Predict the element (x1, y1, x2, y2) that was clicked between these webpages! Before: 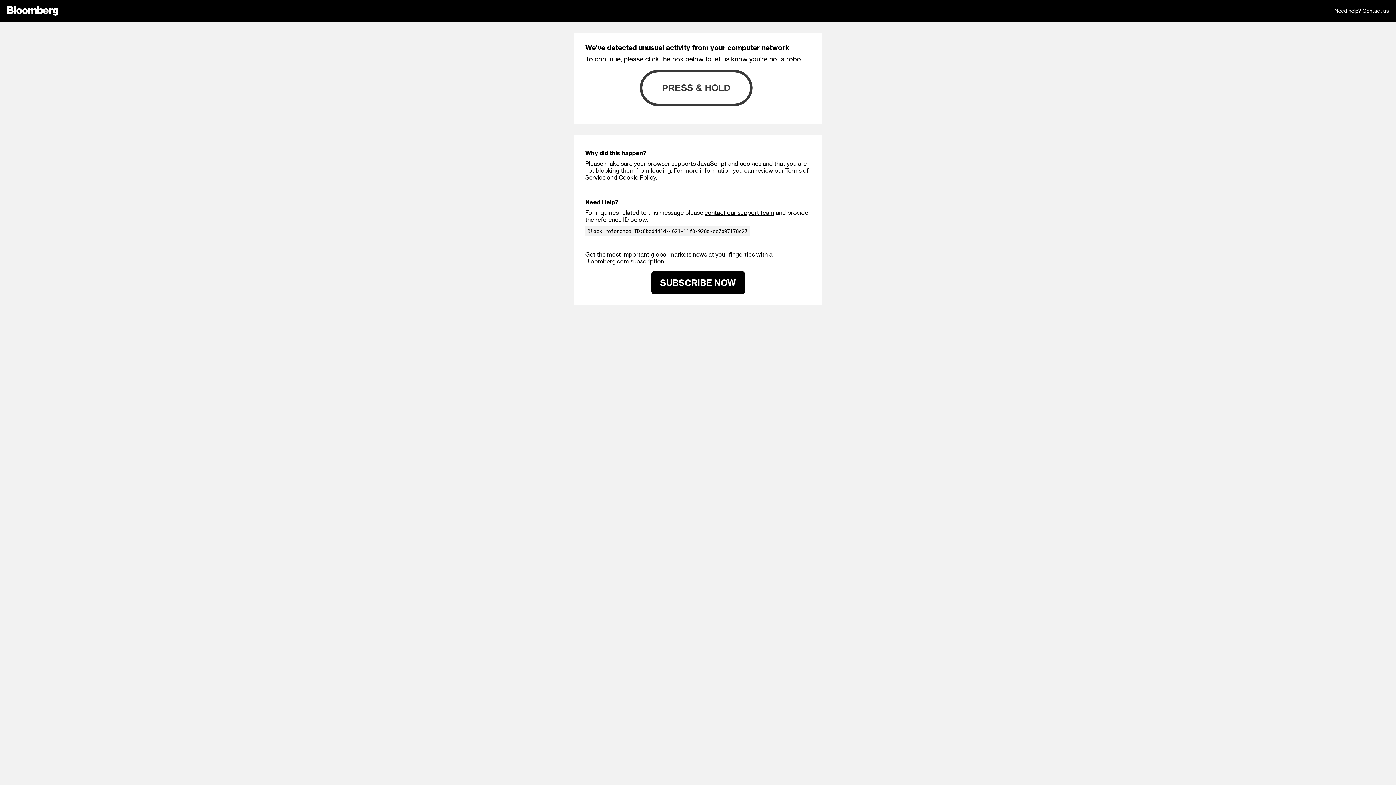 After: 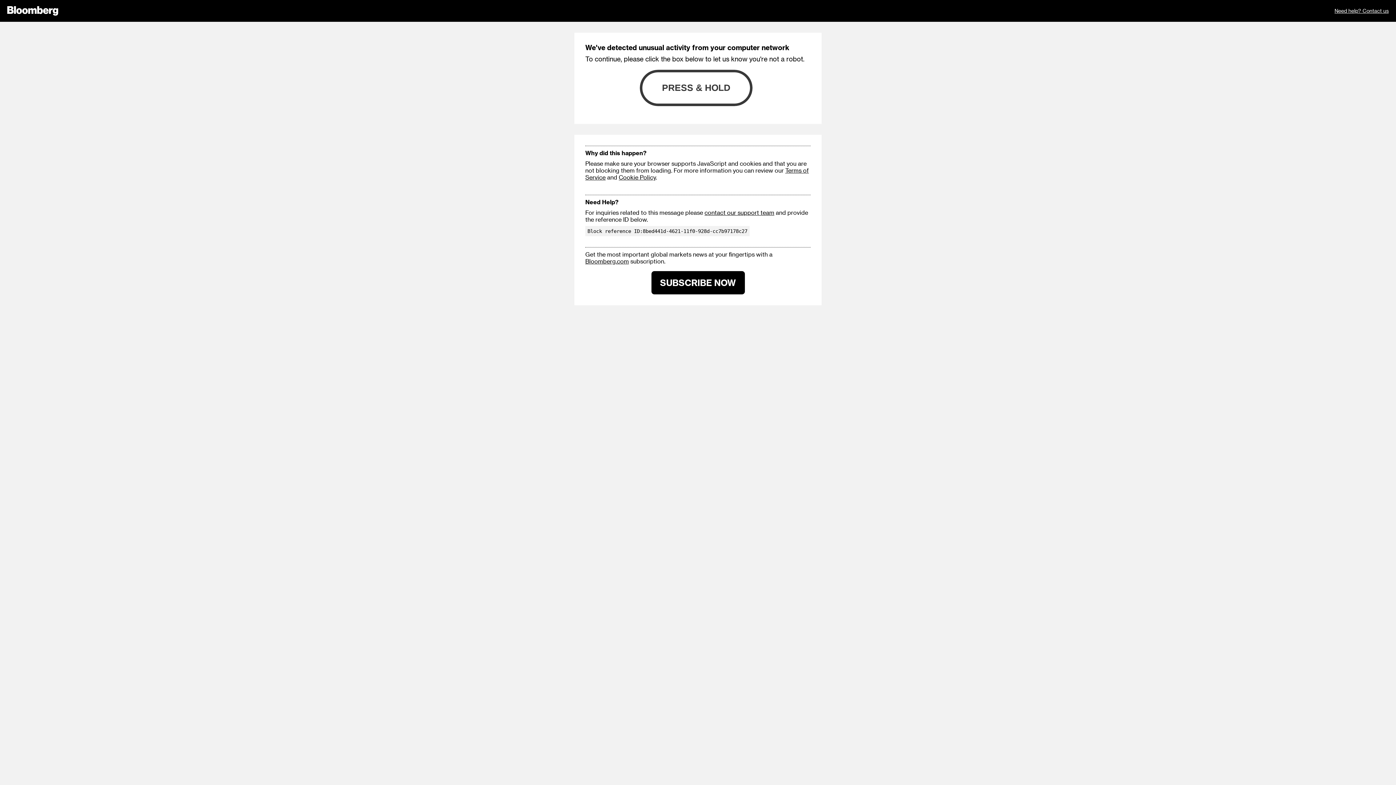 Action: label: Cookie Policy bbox: (618, 173, 656, 180)